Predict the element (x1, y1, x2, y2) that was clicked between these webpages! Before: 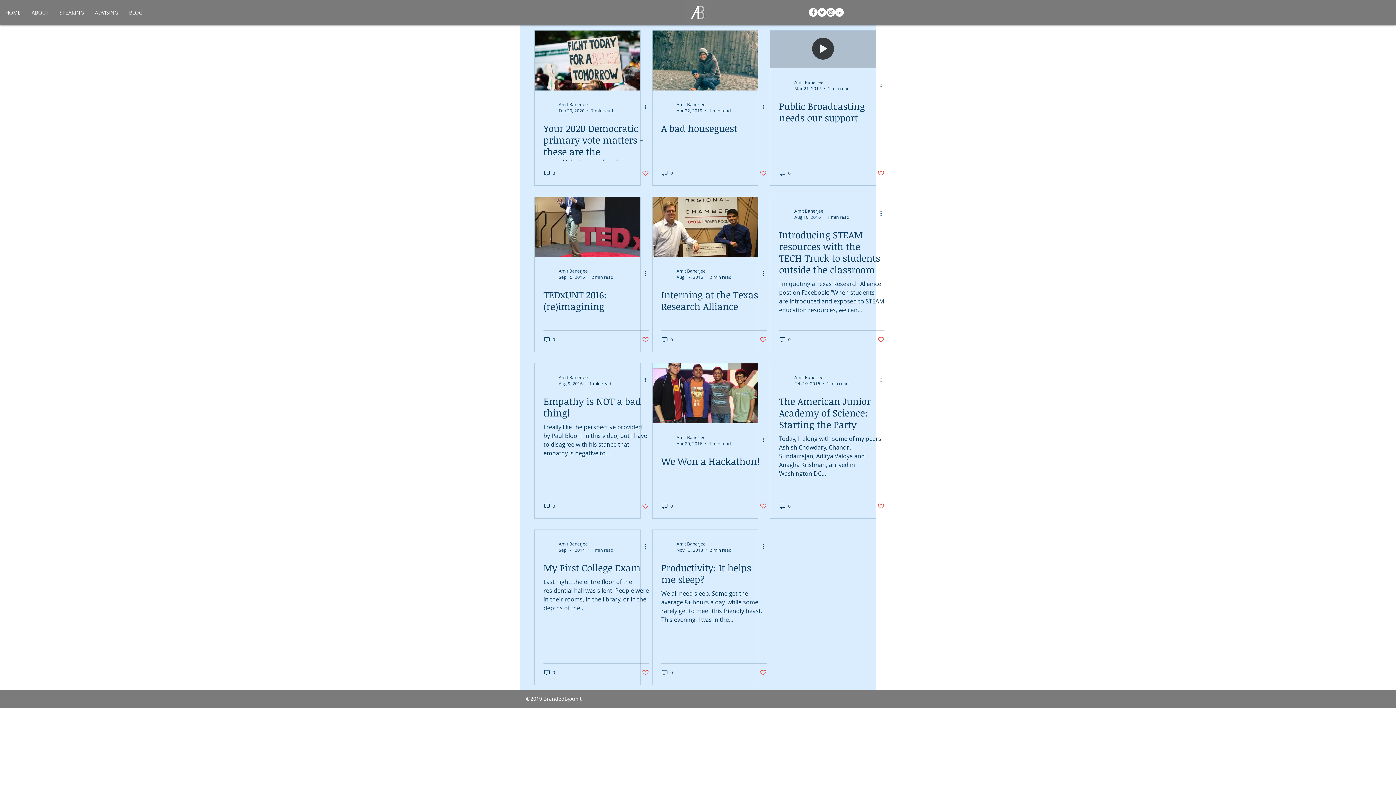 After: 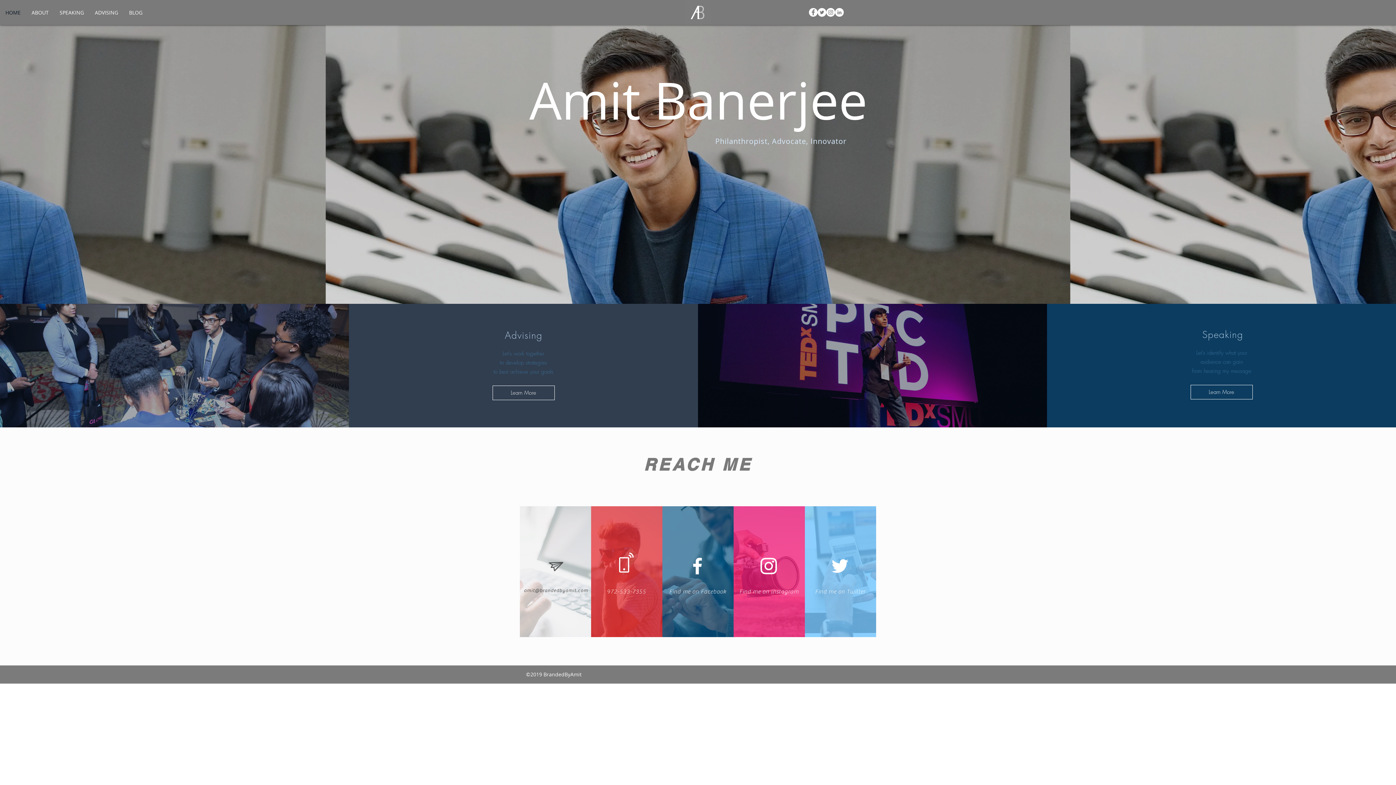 Action: bbox: (685, 0, 710, 24)